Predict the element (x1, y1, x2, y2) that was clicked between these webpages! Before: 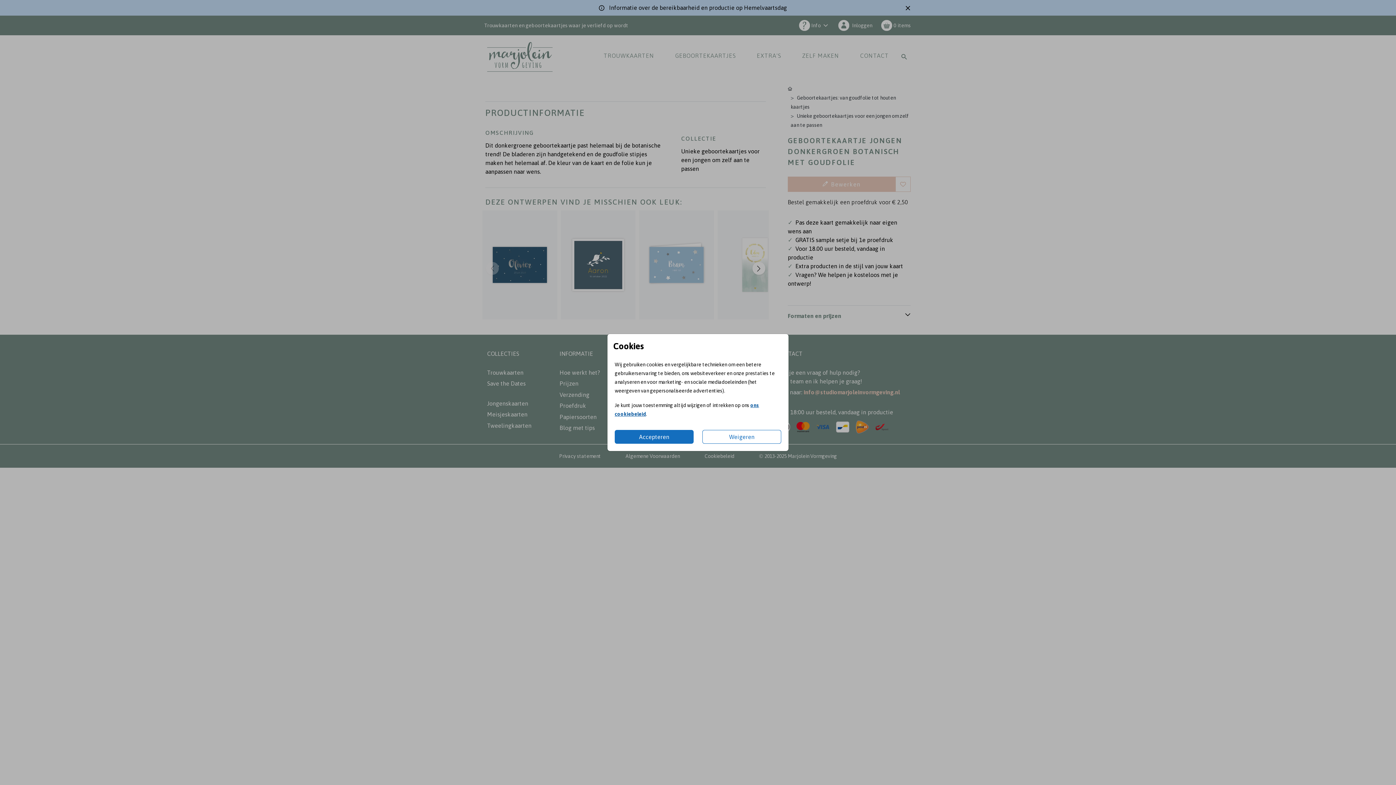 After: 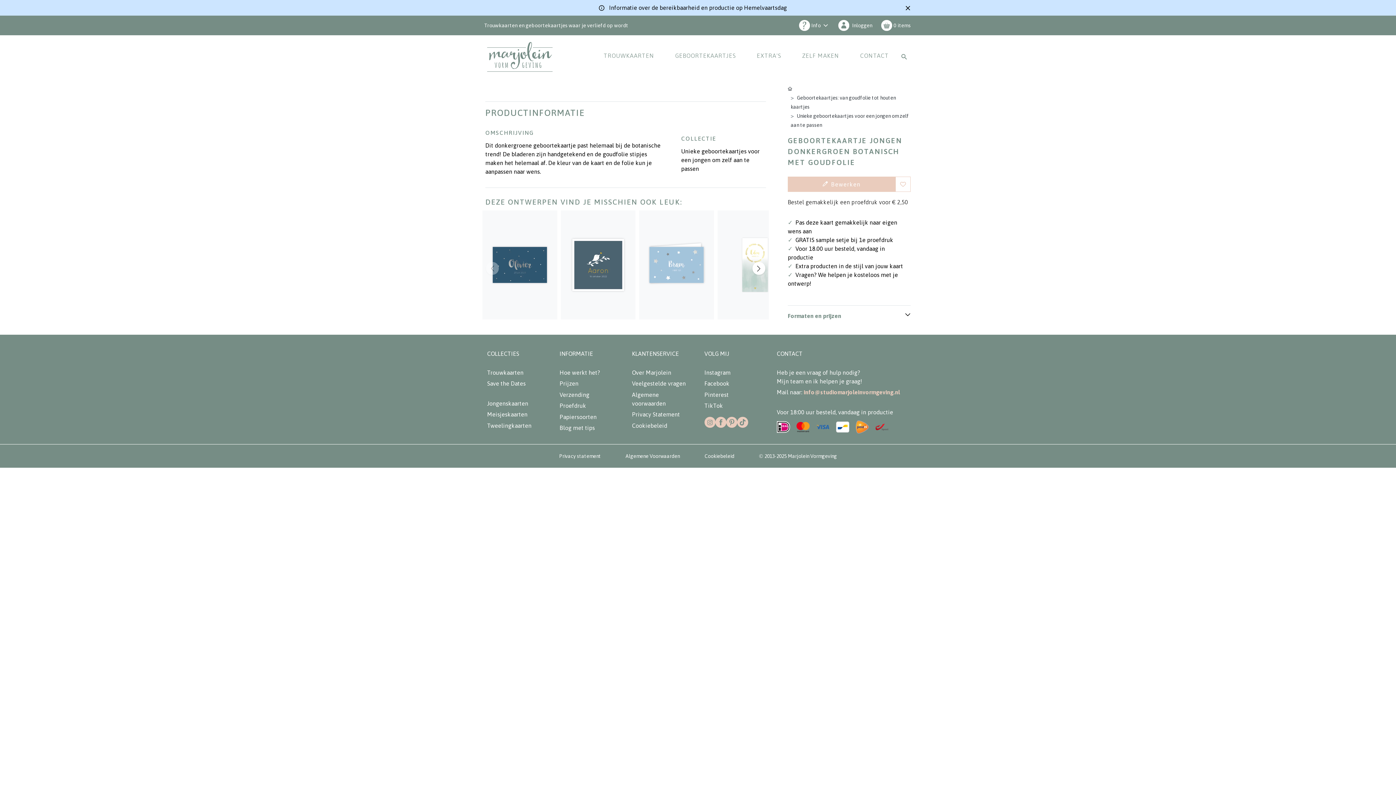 Action: bbox: (614, 430, 693, 444) label: Accepteren